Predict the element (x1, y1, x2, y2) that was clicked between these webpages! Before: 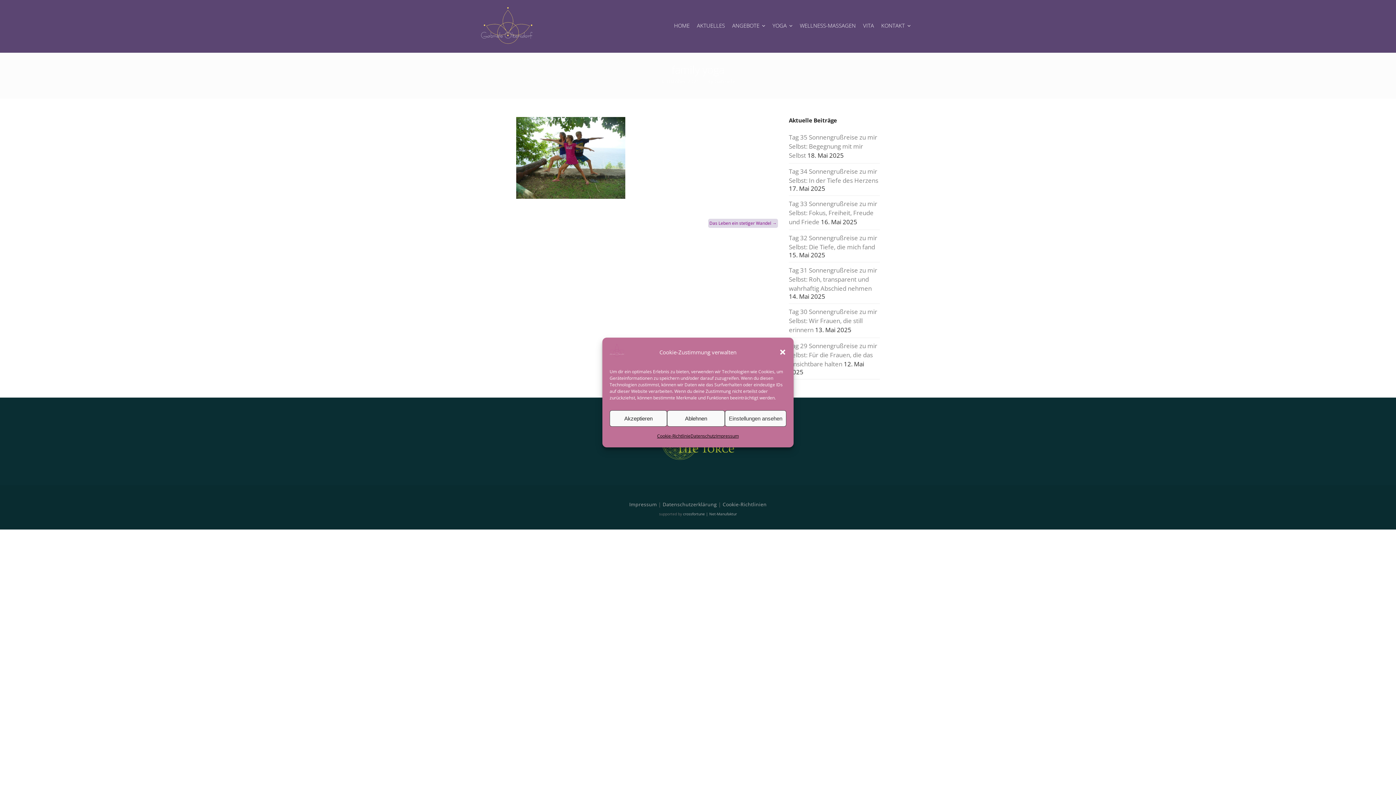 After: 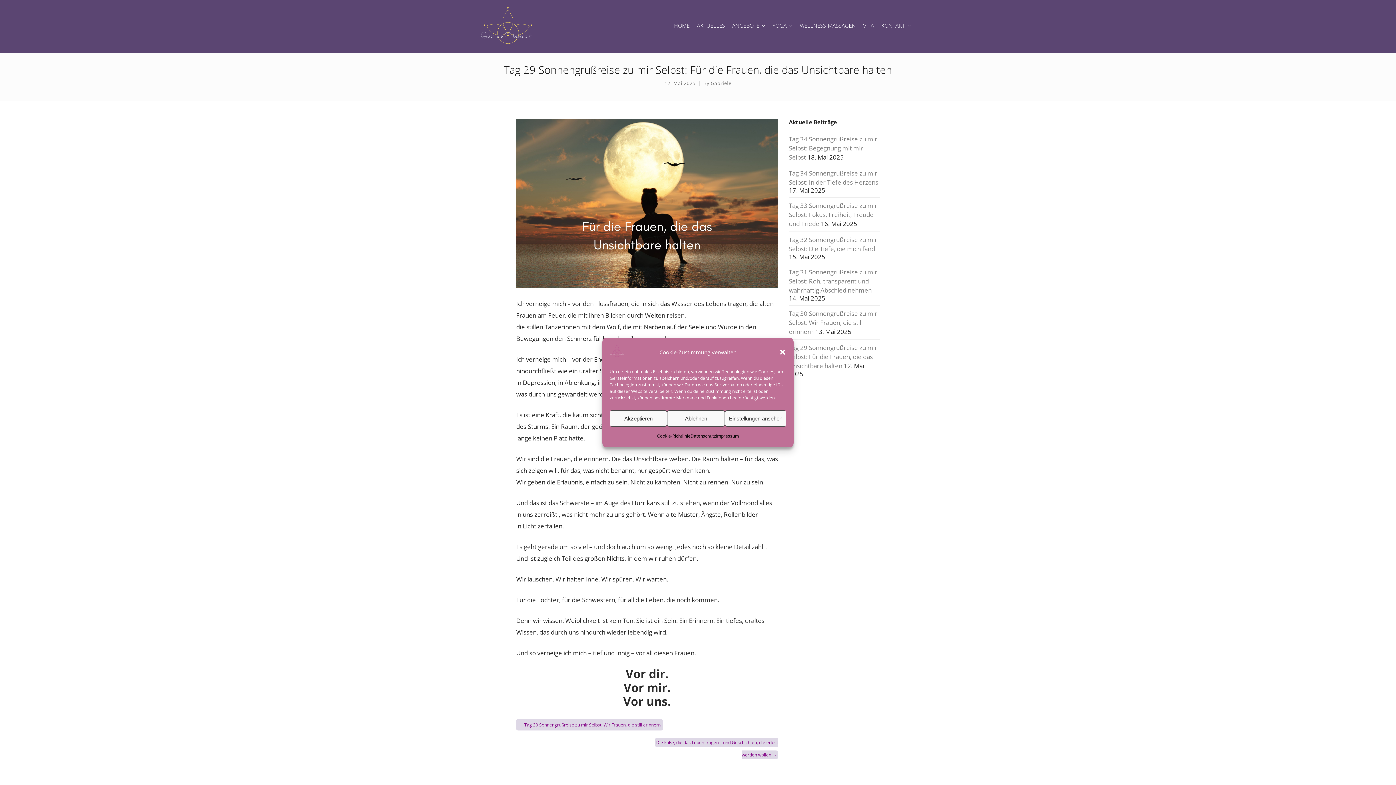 Action: bbox: (789, 341, 877, 368) label: Tag 29 Sonnengrußreise zu mir Selbst: Für die Frauen, die das Unsichtbare halten